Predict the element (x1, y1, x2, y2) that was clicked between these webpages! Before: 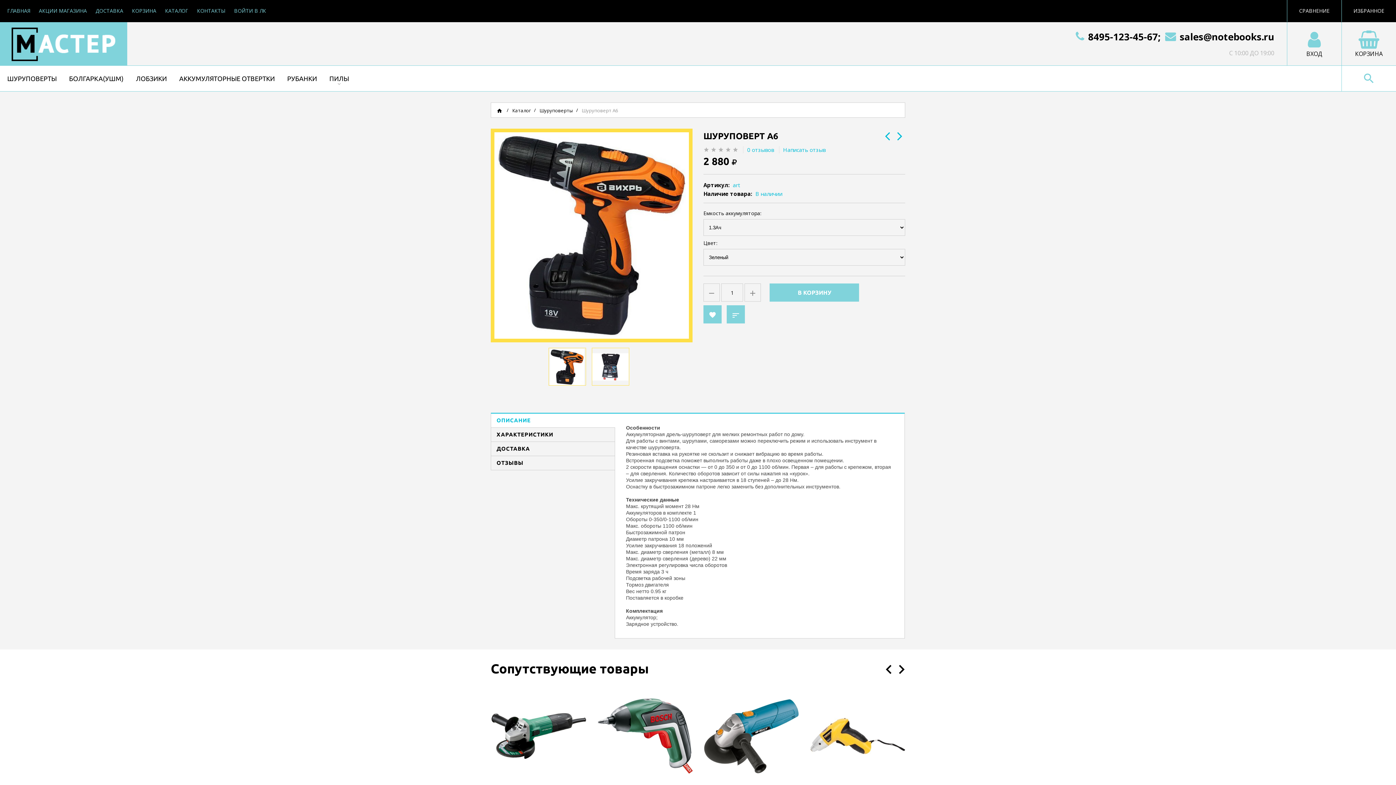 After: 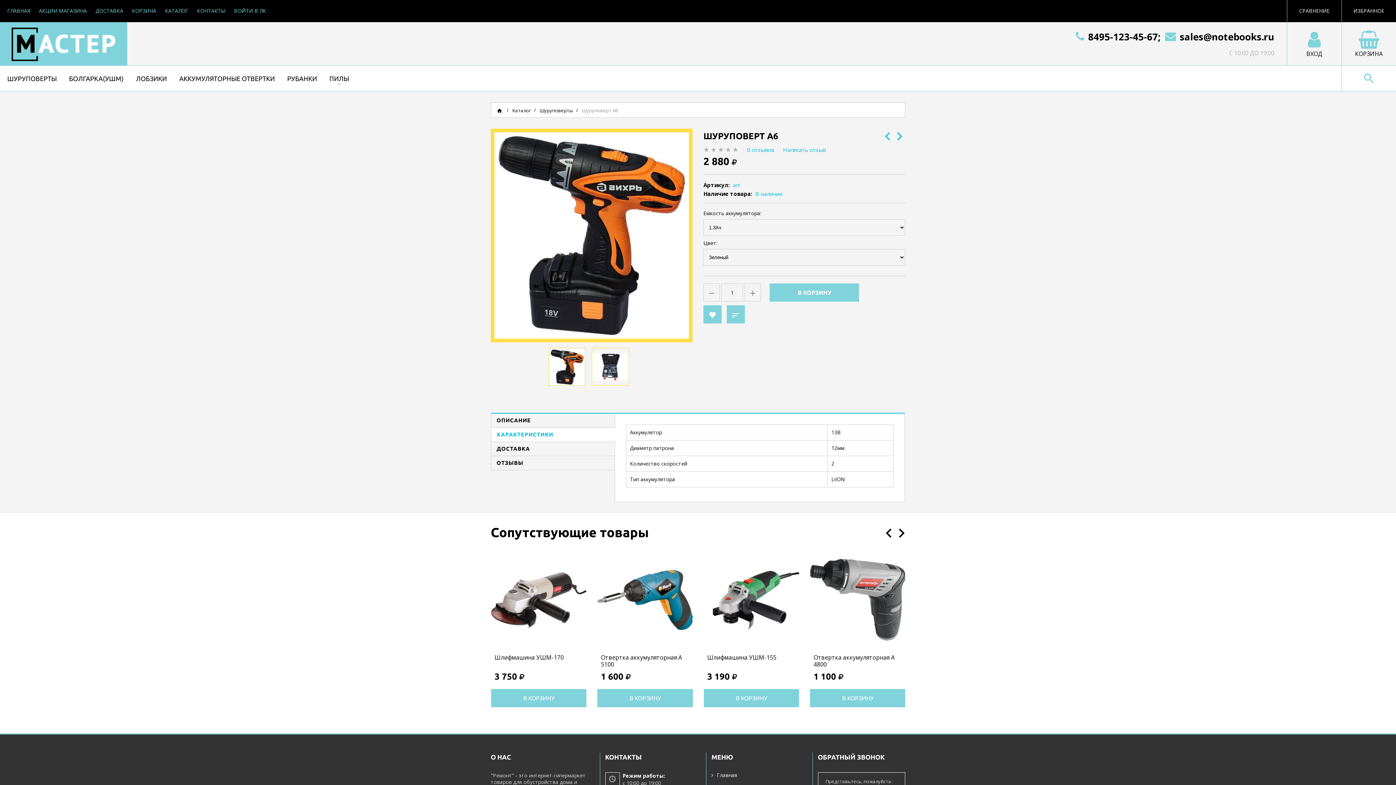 Action: bbox: (490, 427, 615, 441) label: ХАРАКТЕРИСТИКИ